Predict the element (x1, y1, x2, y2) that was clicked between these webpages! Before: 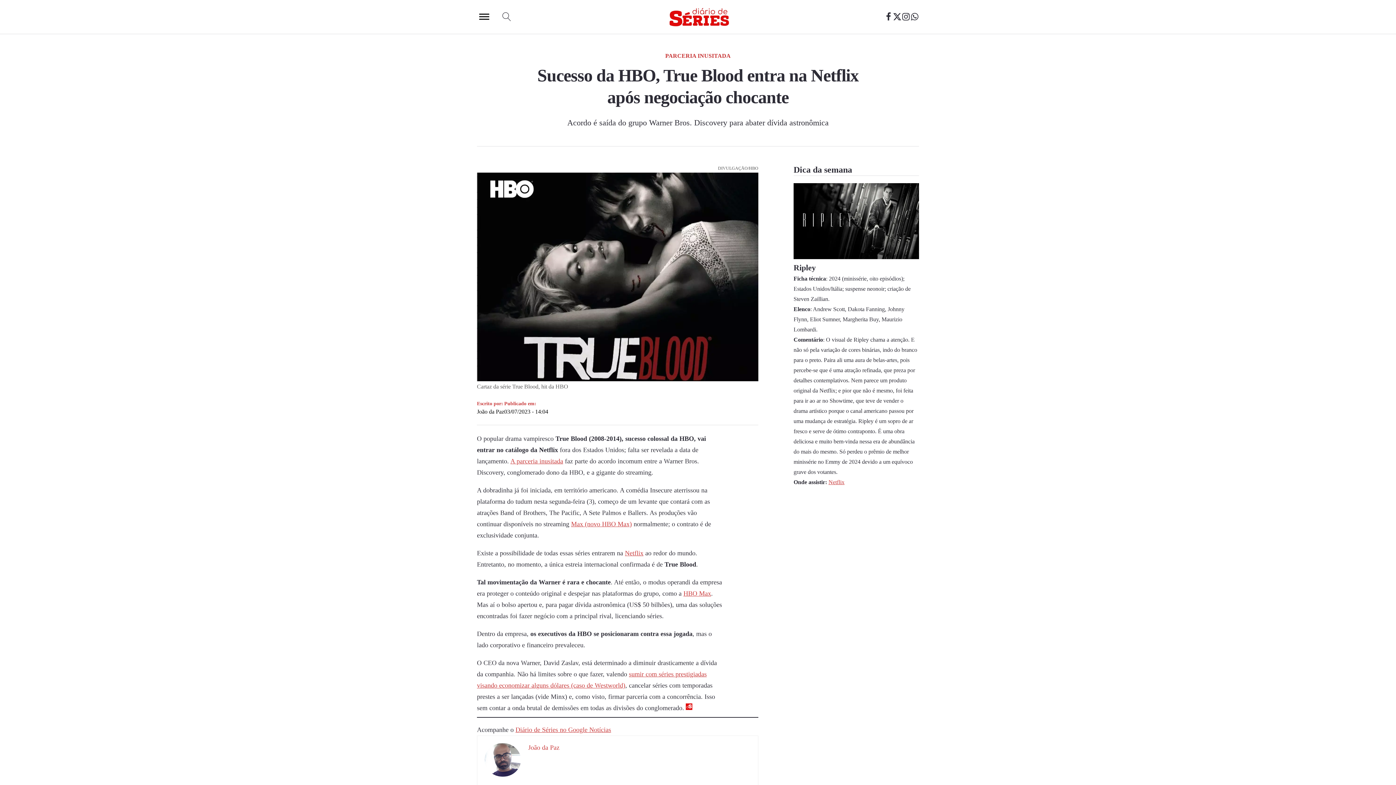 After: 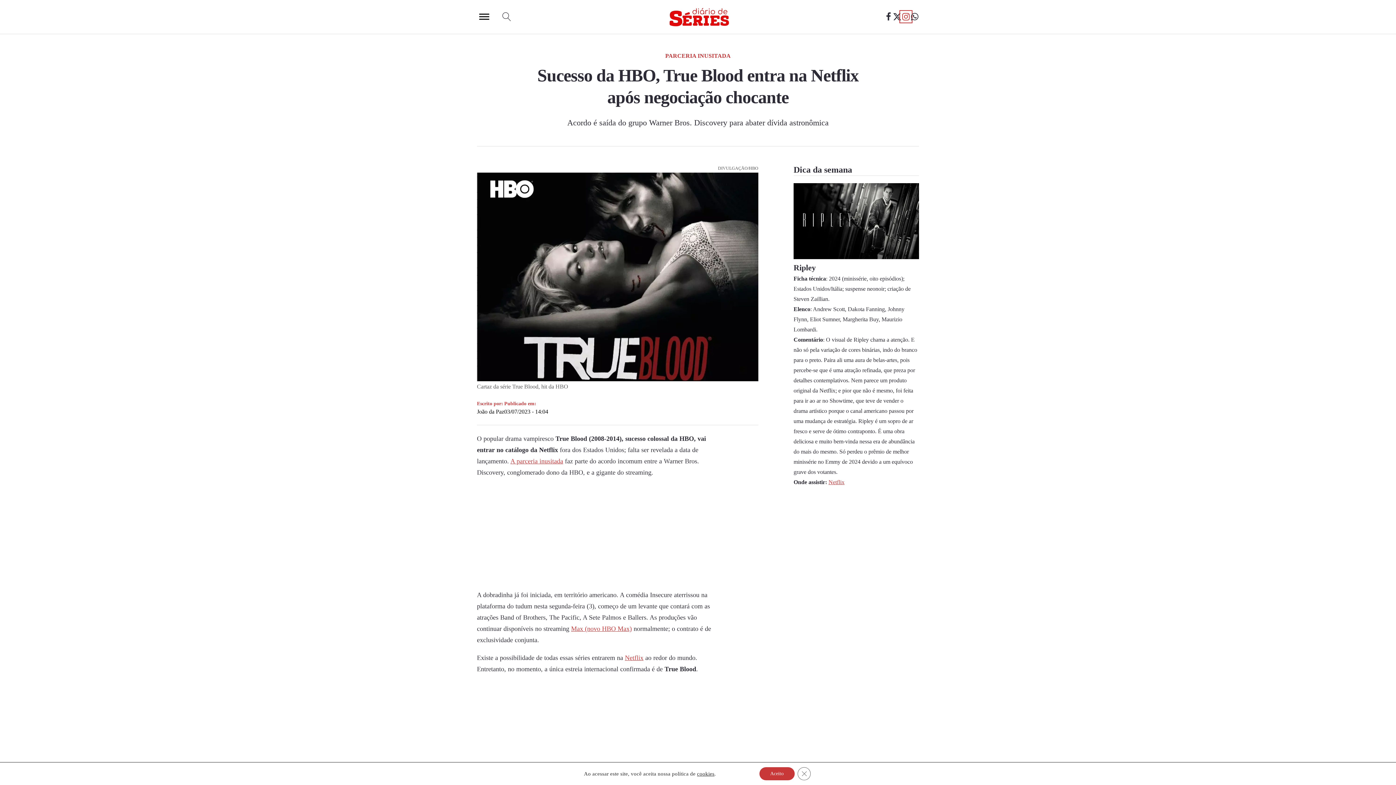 Action: bbox: (901, 12, 910, 21)